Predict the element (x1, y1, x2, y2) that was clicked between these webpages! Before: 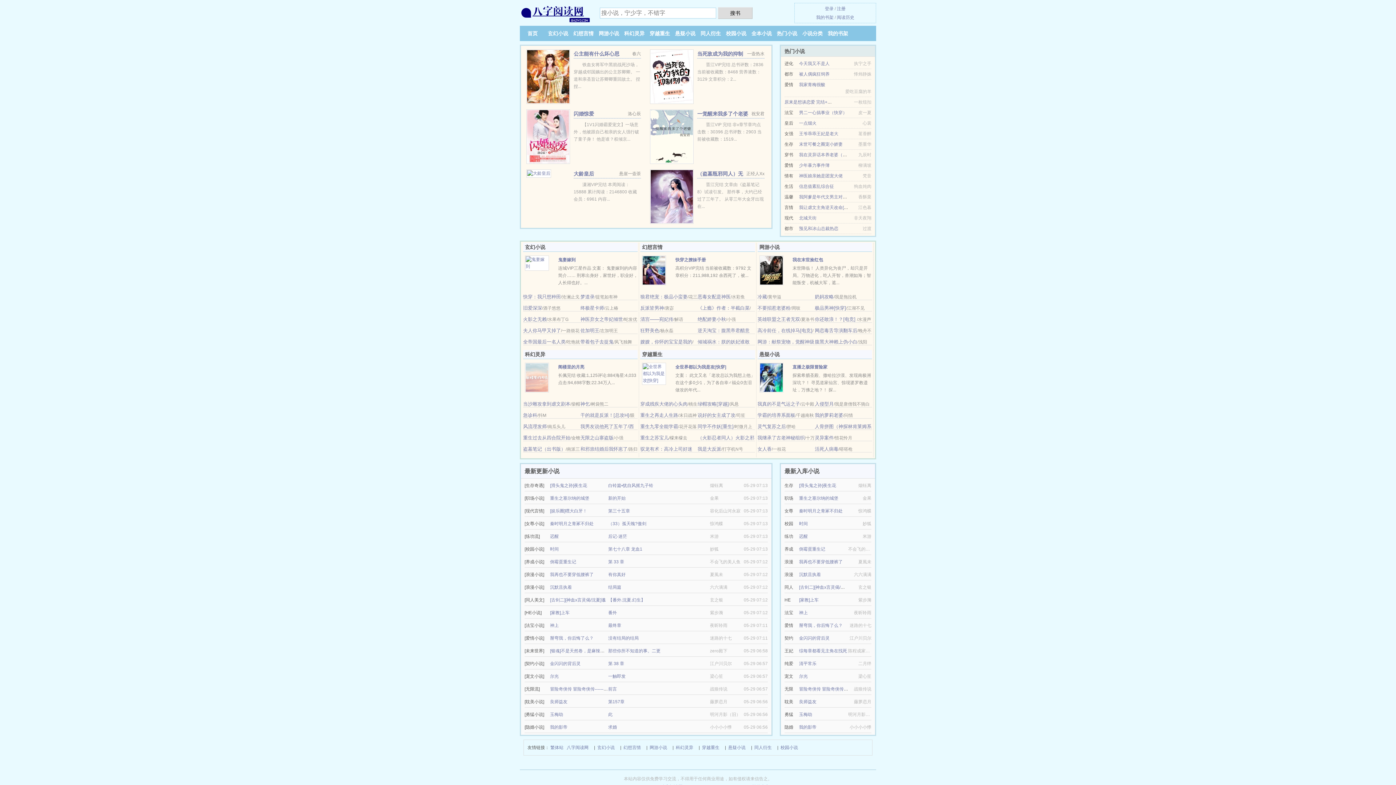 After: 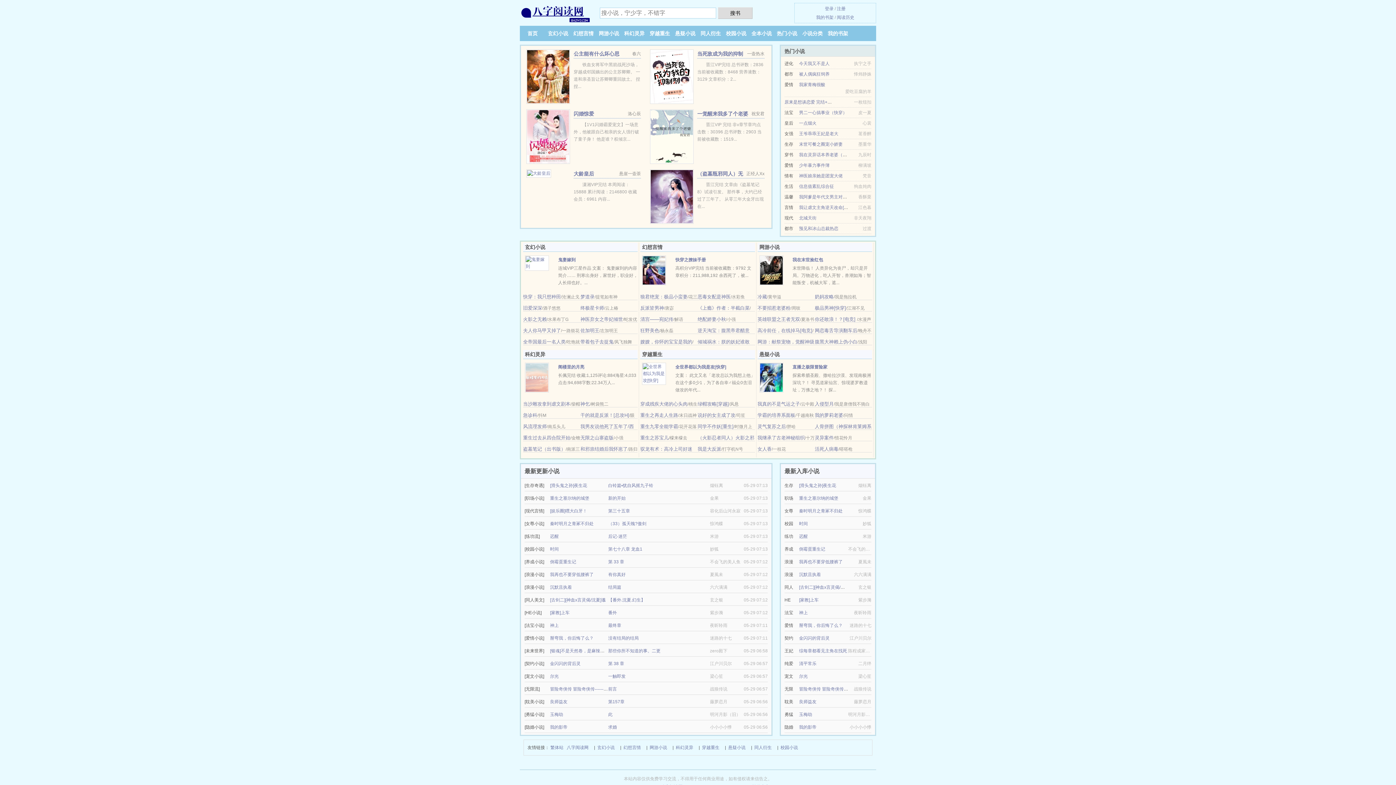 Action: label: 我是大反派 bbox: (697, 446, 721, 452)